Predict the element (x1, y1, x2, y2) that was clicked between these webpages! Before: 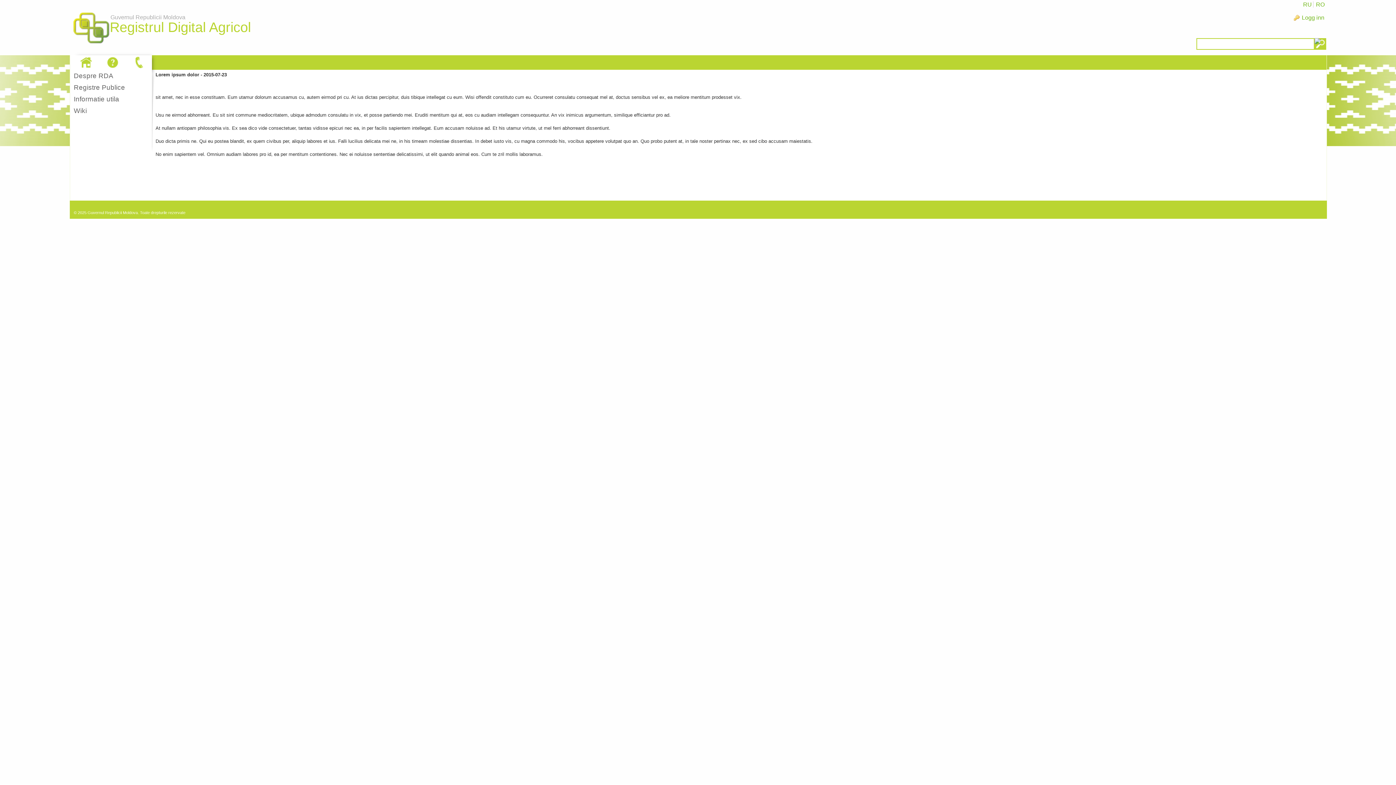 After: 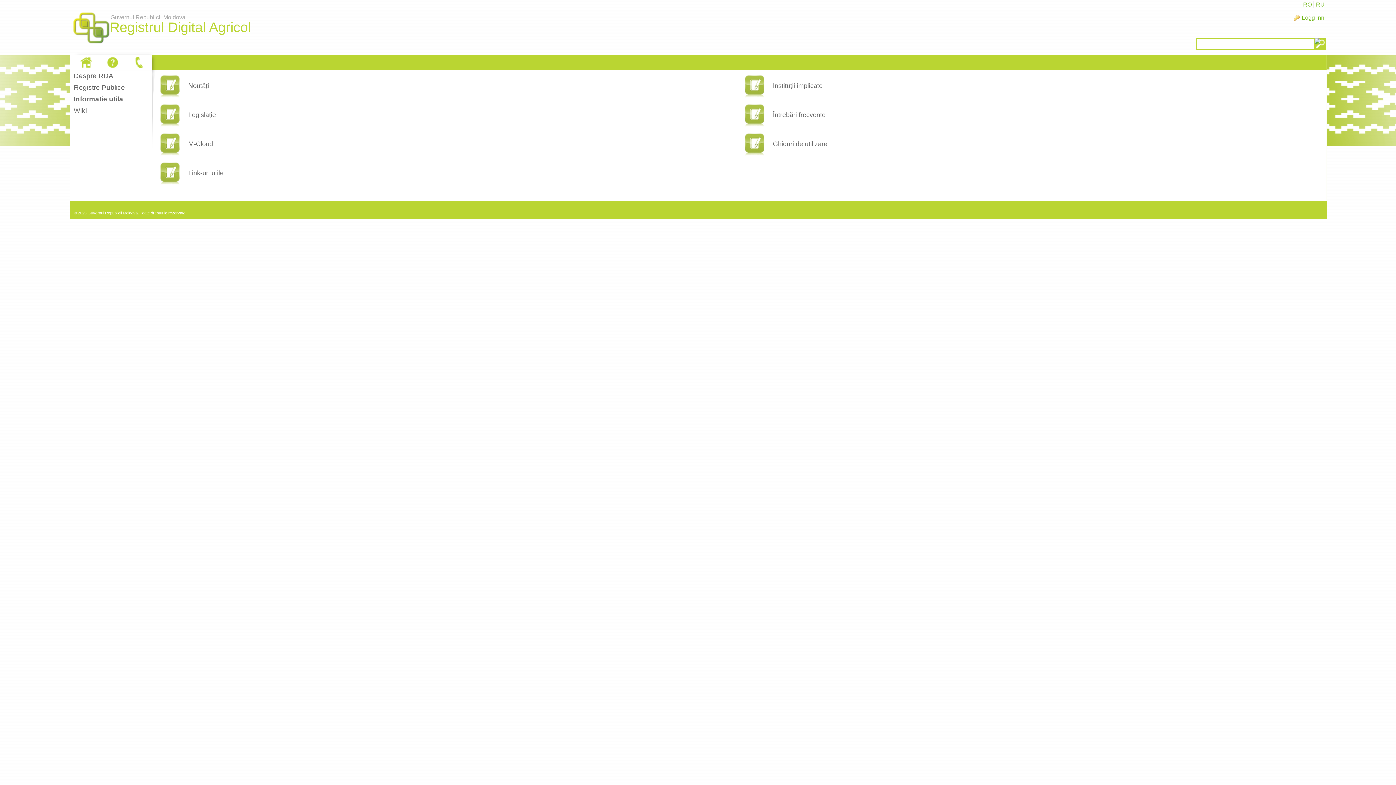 Action: label: Informatie utila bbox: (73, 95, 119, 102)